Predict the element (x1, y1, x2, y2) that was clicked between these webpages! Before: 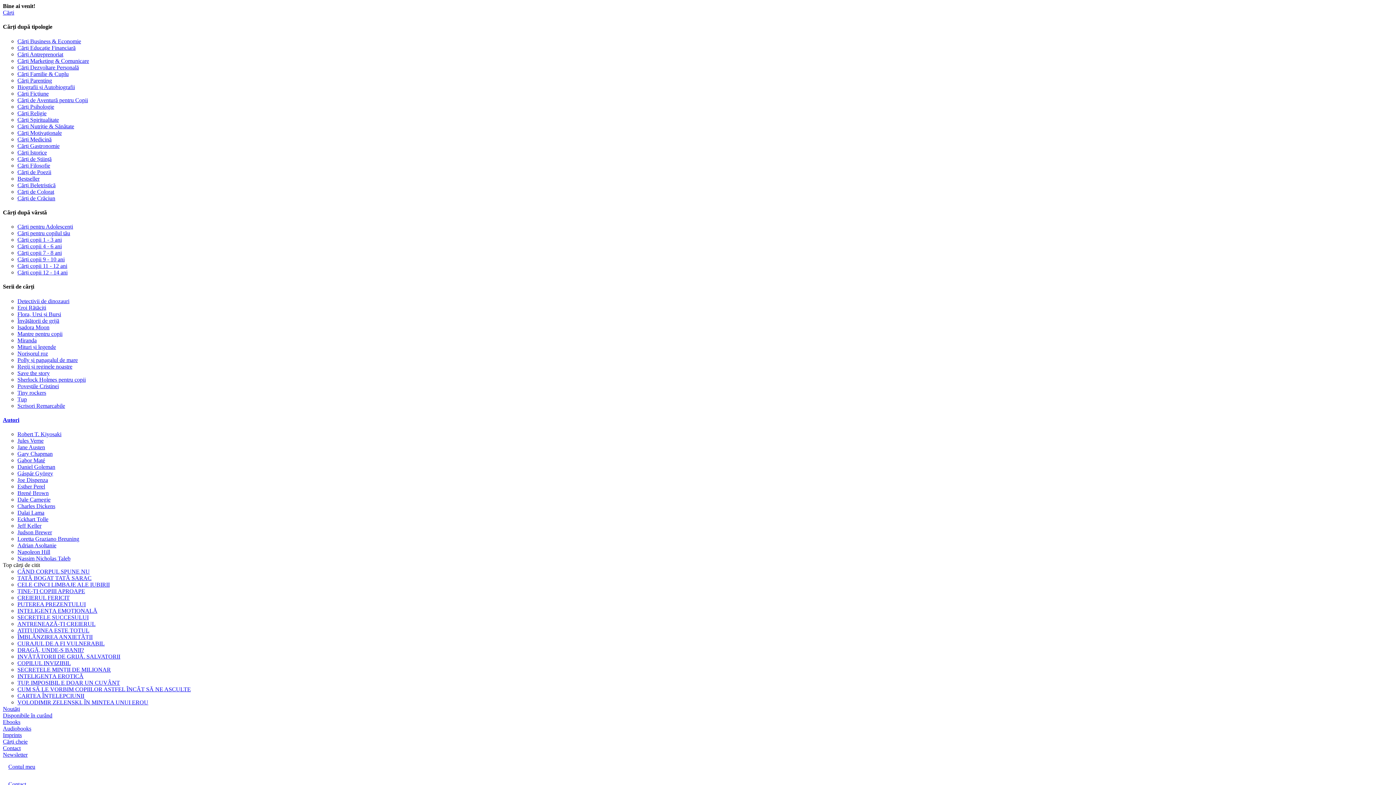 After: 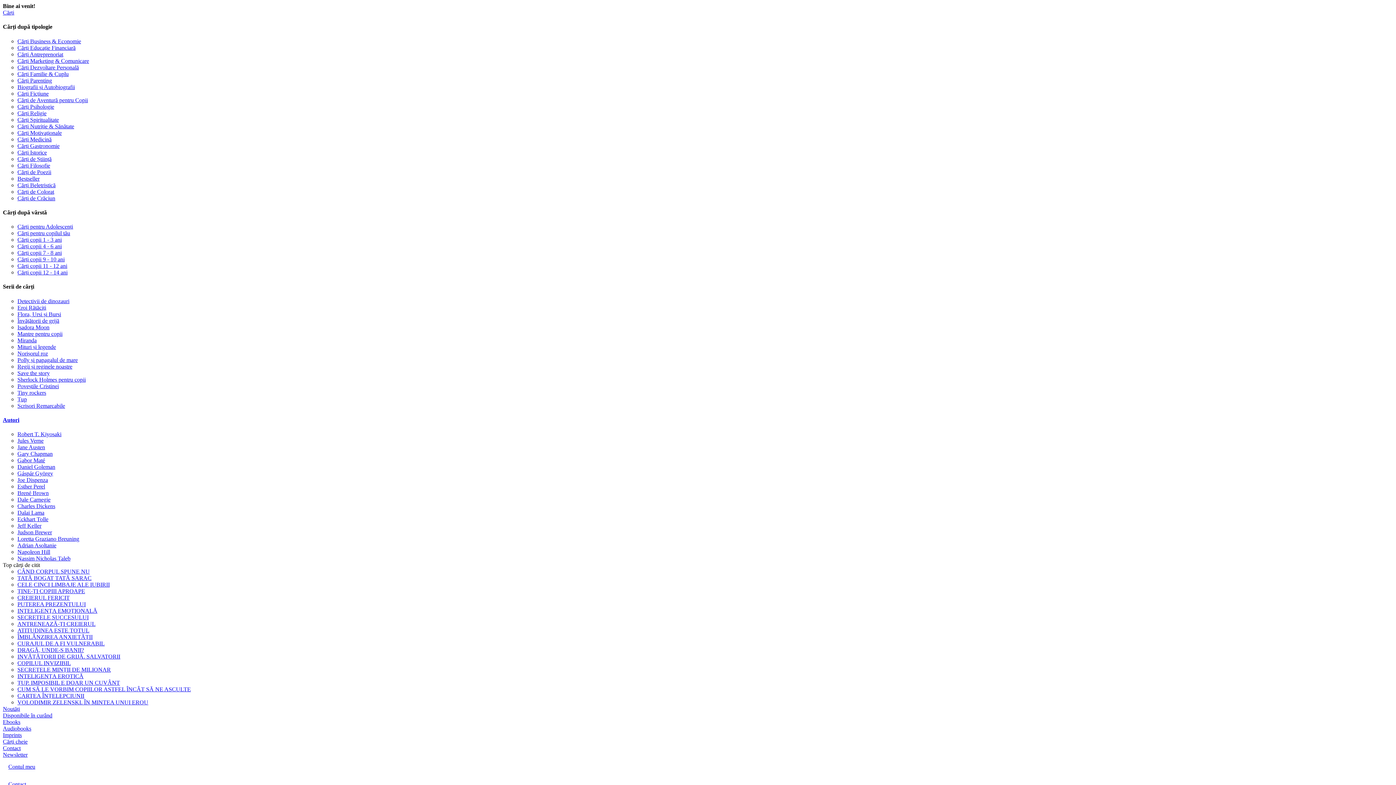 Action: bbox: (17, 450, 52, 457) label: Gary Chapman